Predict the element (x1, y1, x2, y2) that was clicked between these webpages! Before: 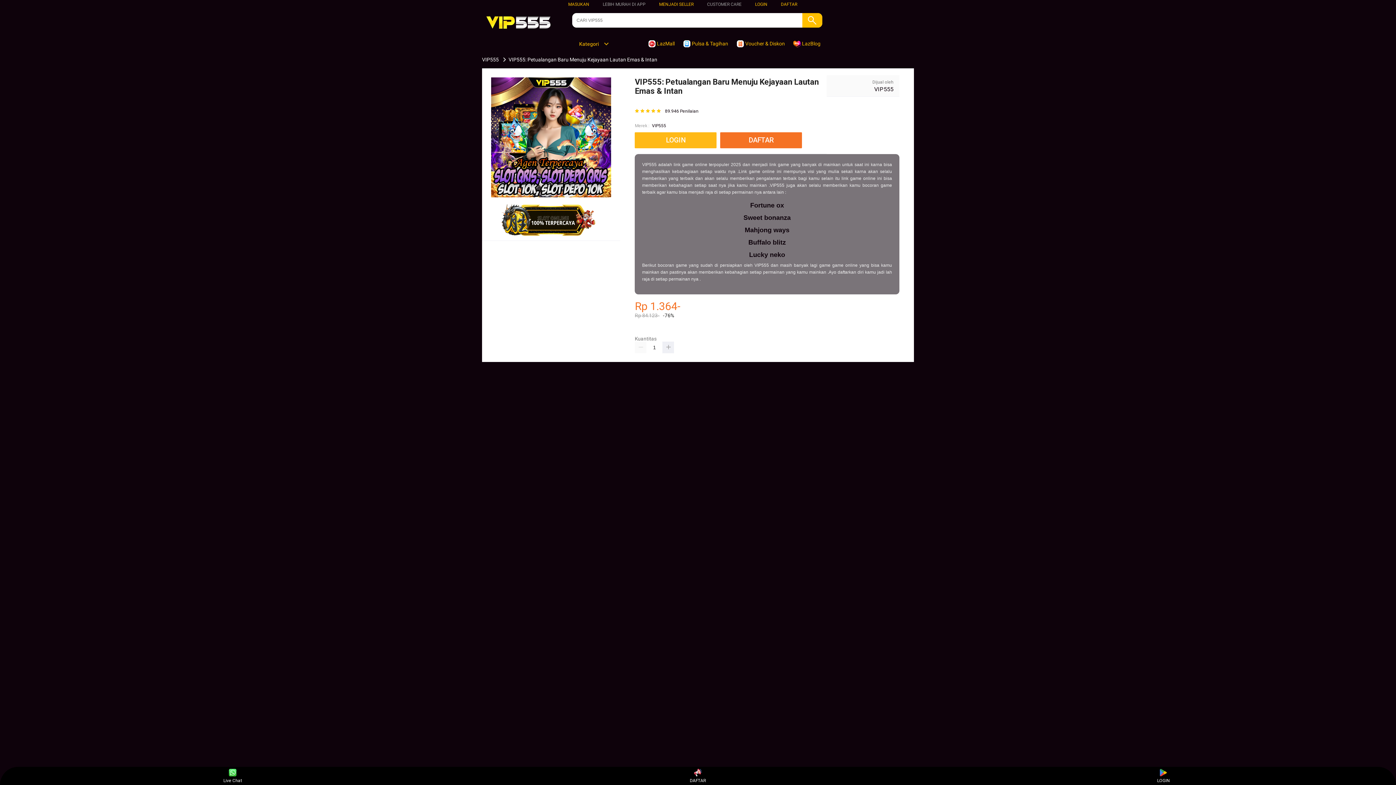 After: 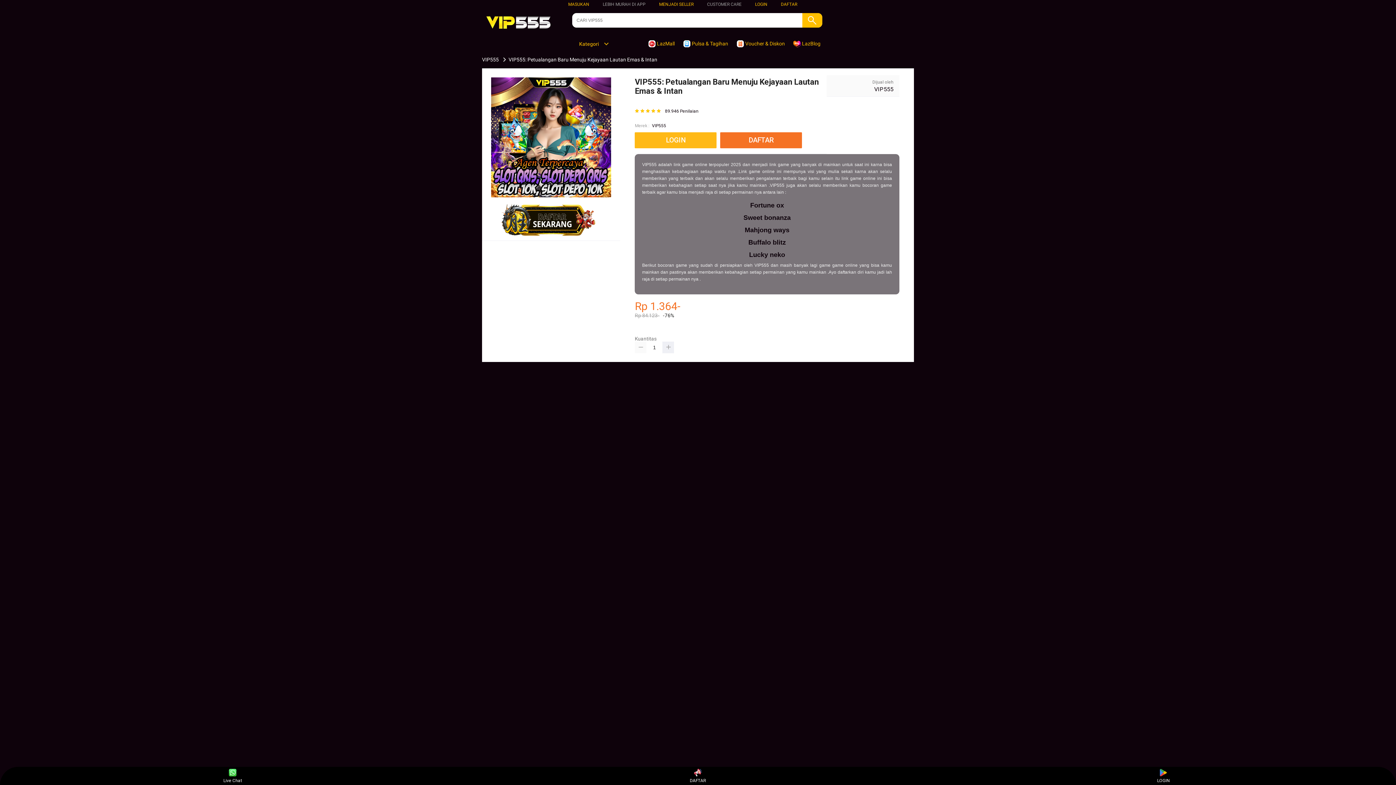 Action: bbox: (635, 341, 646, 353)